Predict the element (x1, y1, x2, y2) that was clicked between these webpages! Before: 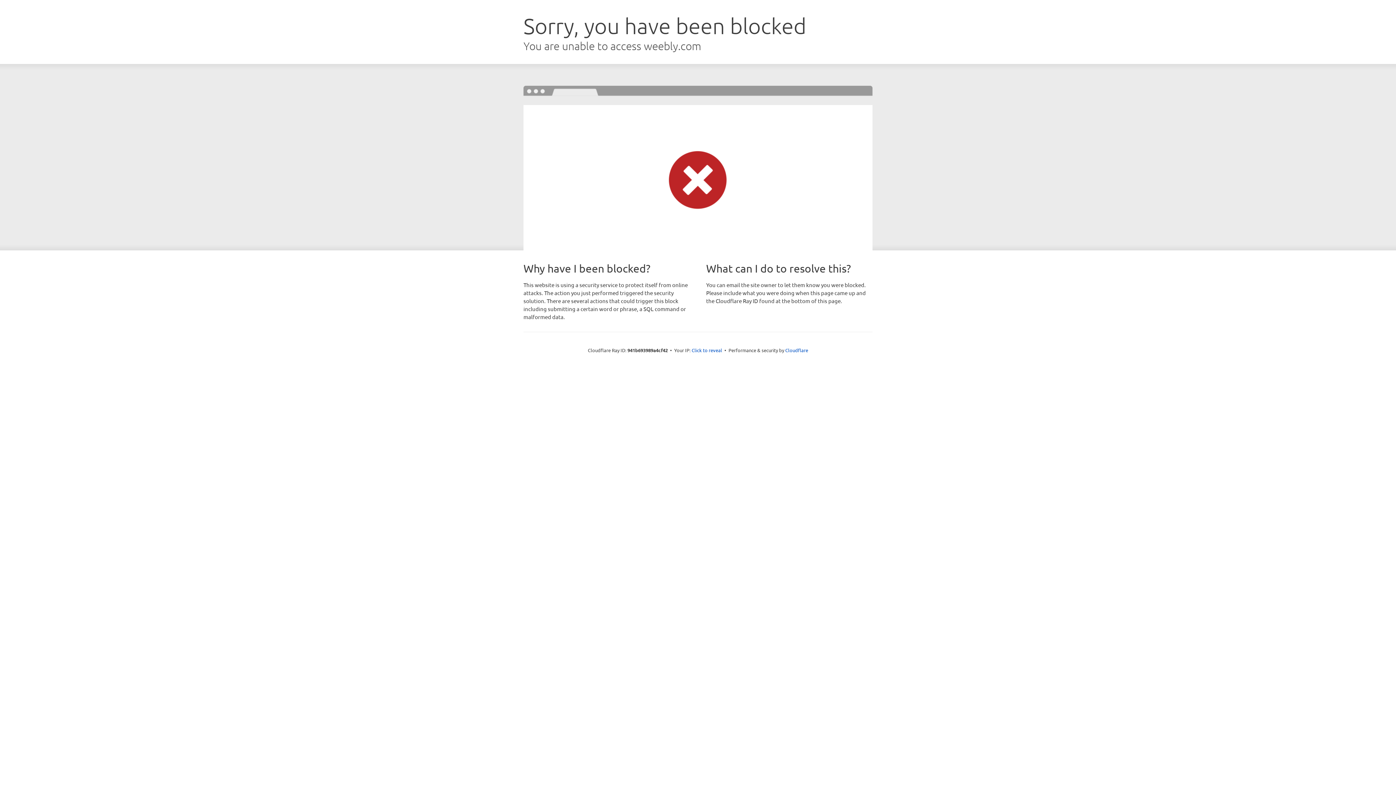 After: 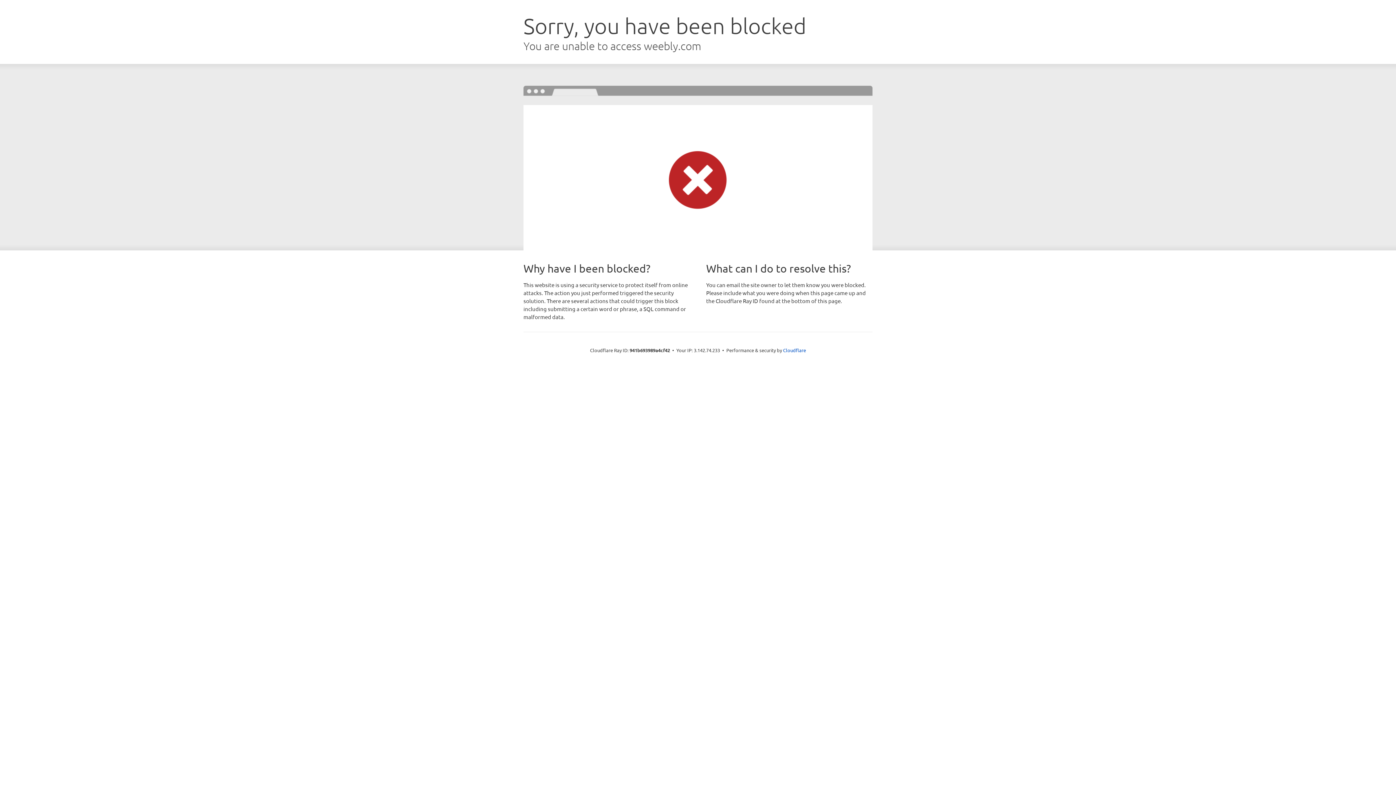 Action: bbox: (691, 346, 722, 353) label: Click to reveal